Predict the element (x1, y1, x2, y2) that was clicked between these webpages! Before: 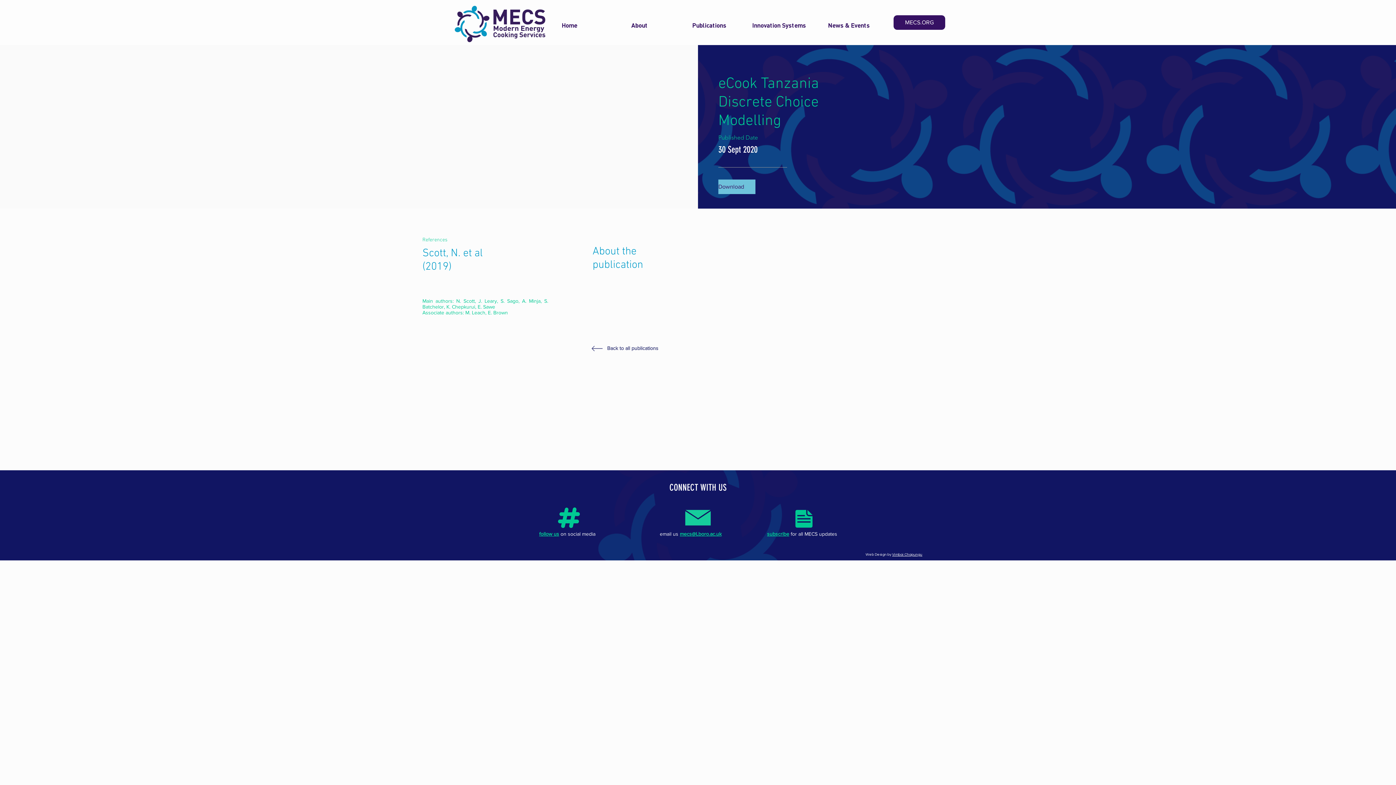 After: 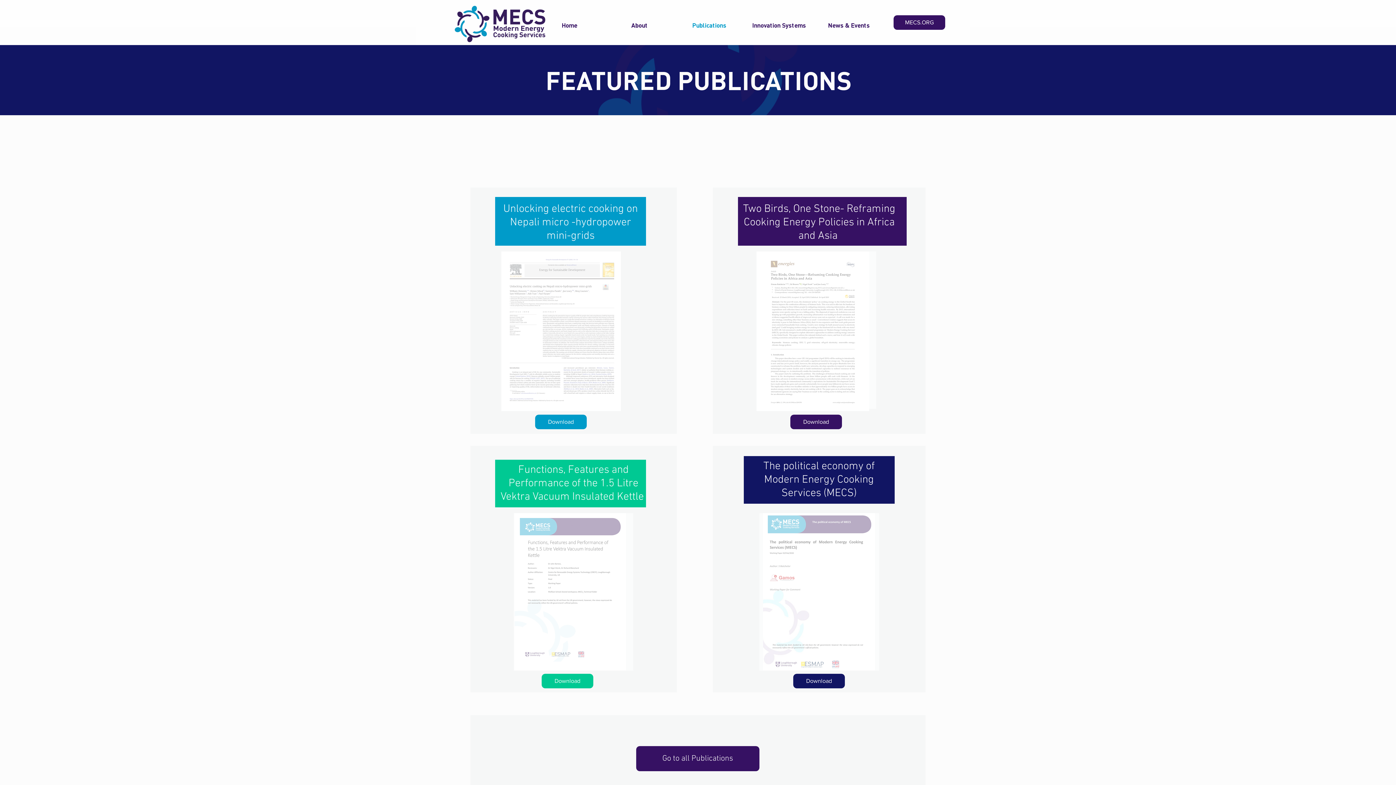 Action: label: Publications bbox: (674, 16, 744, 34)